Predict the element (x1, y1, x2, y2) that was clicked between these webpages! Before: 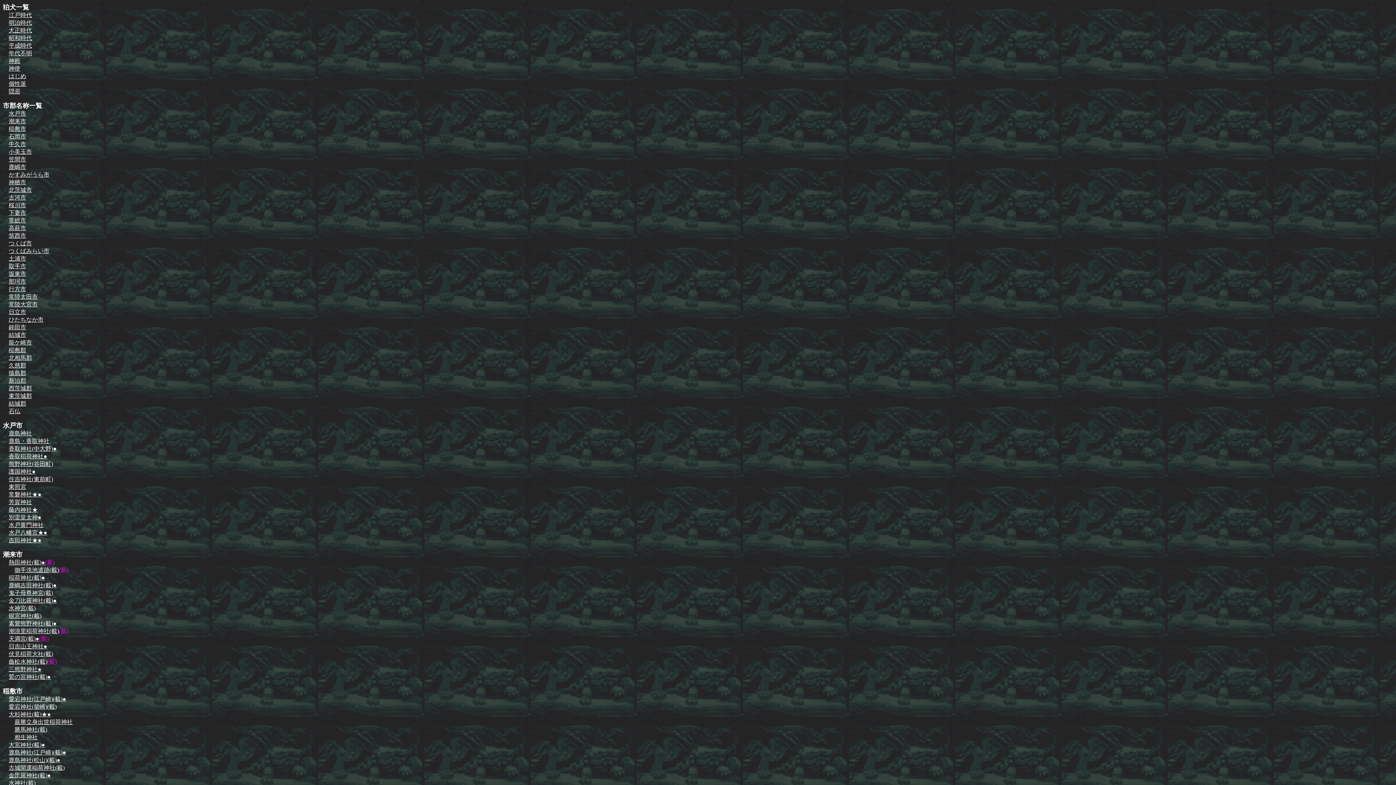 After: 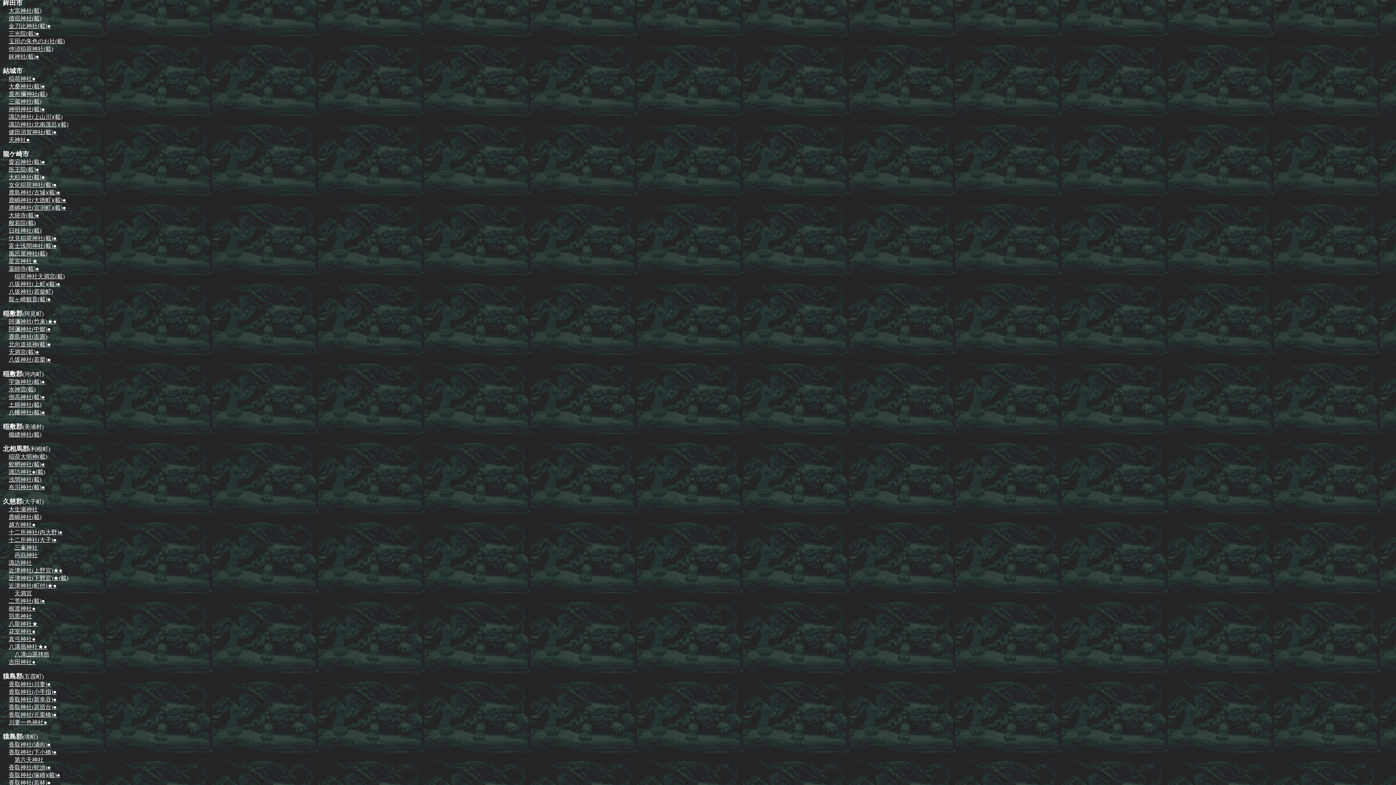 Action: bbox: (8, 324, 26, 330) label: 鉾田市